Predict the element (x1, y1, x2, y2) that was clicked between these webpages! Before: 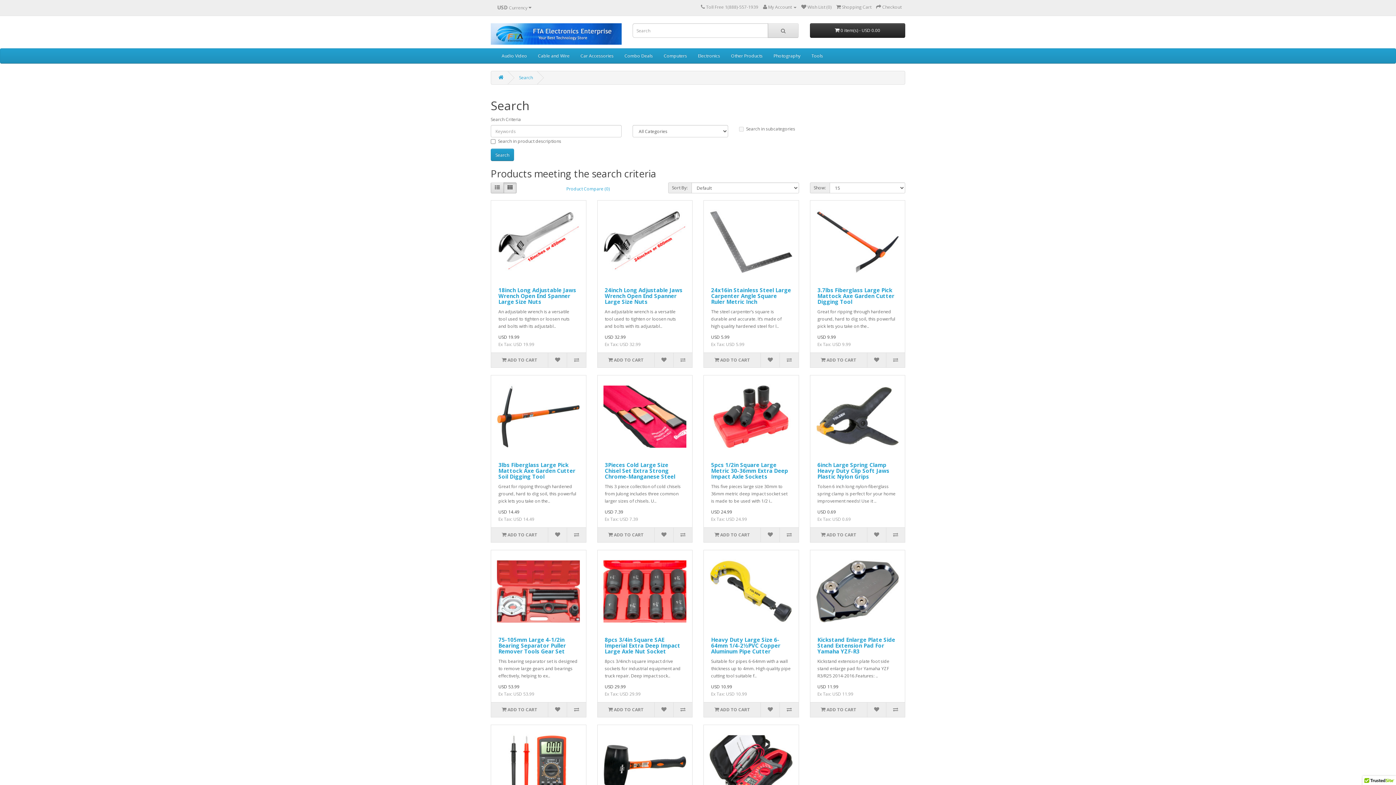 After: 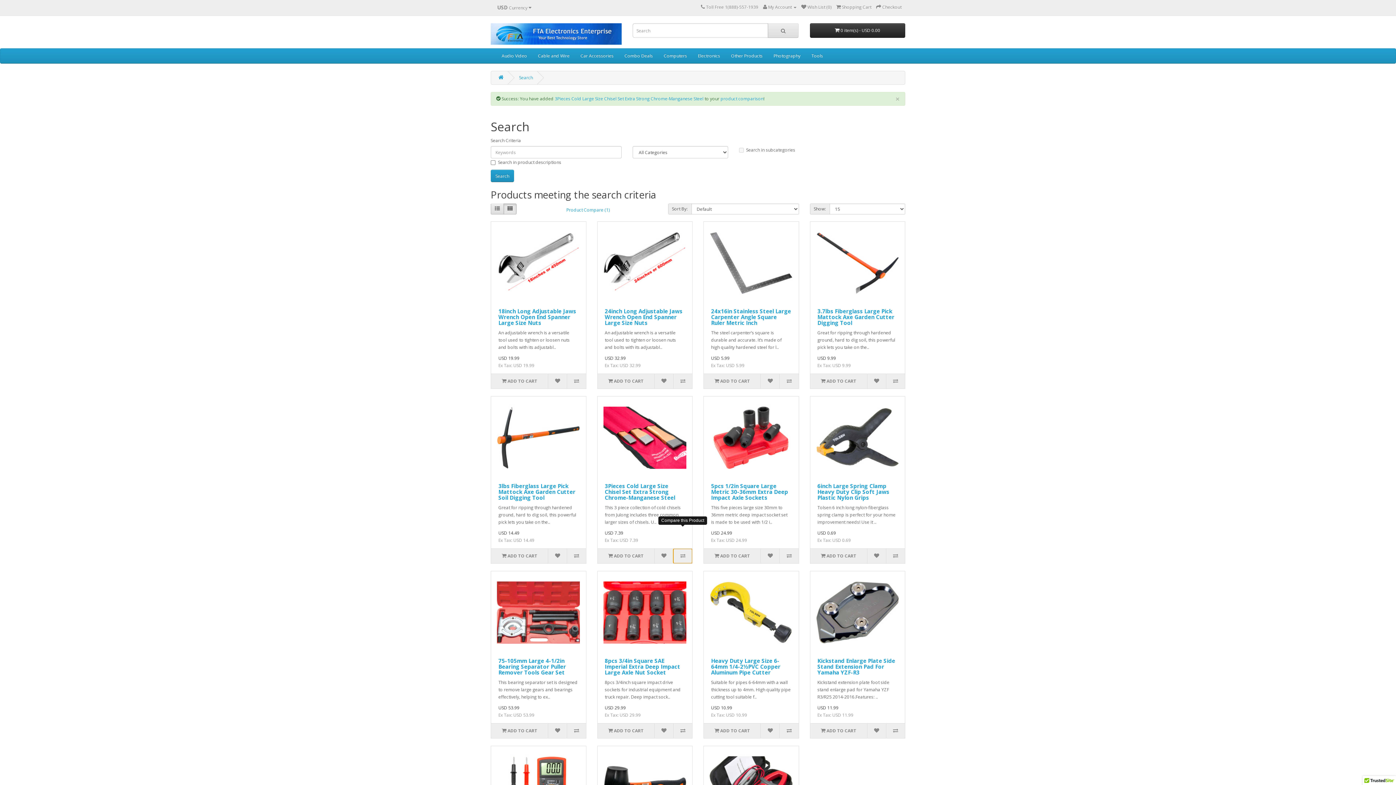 Action: bbox: (673, 528, 692, 542)